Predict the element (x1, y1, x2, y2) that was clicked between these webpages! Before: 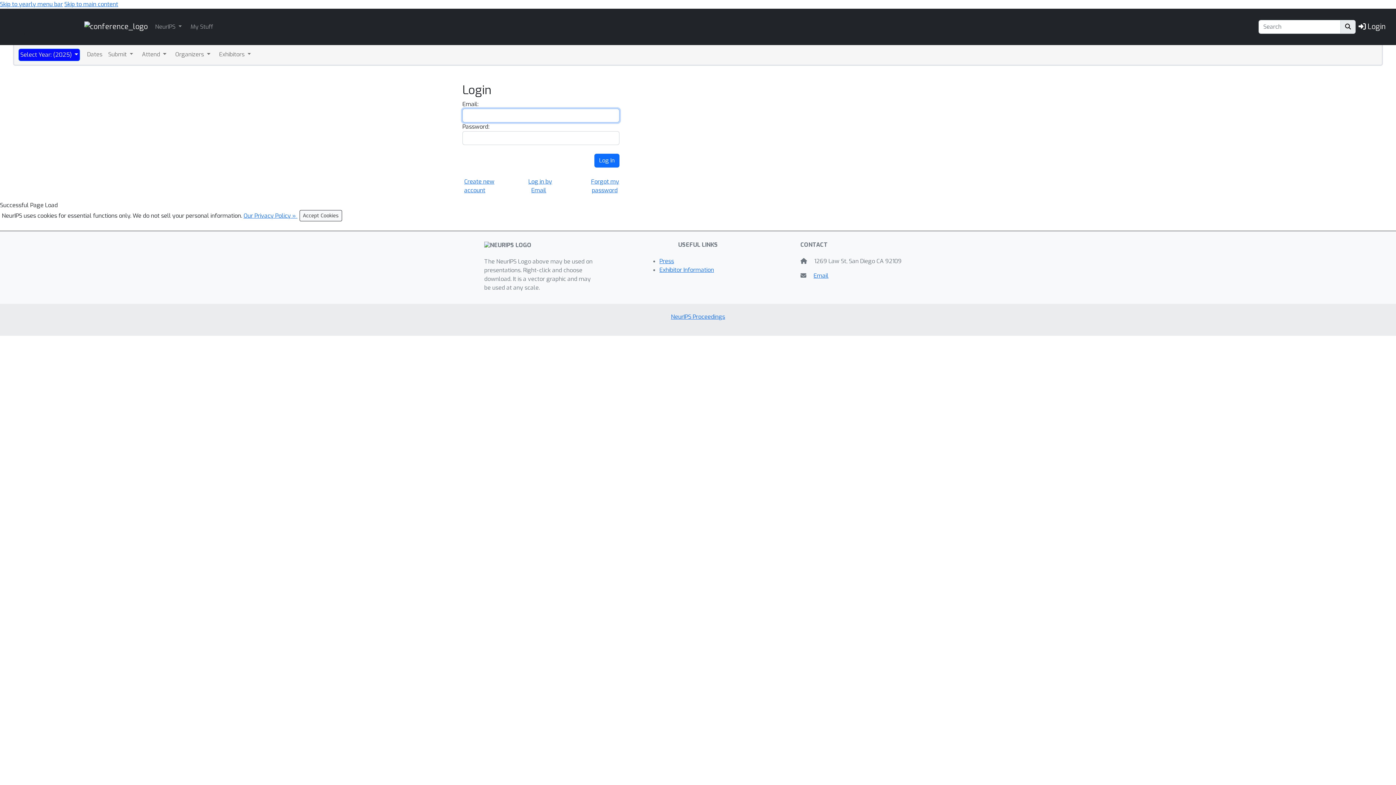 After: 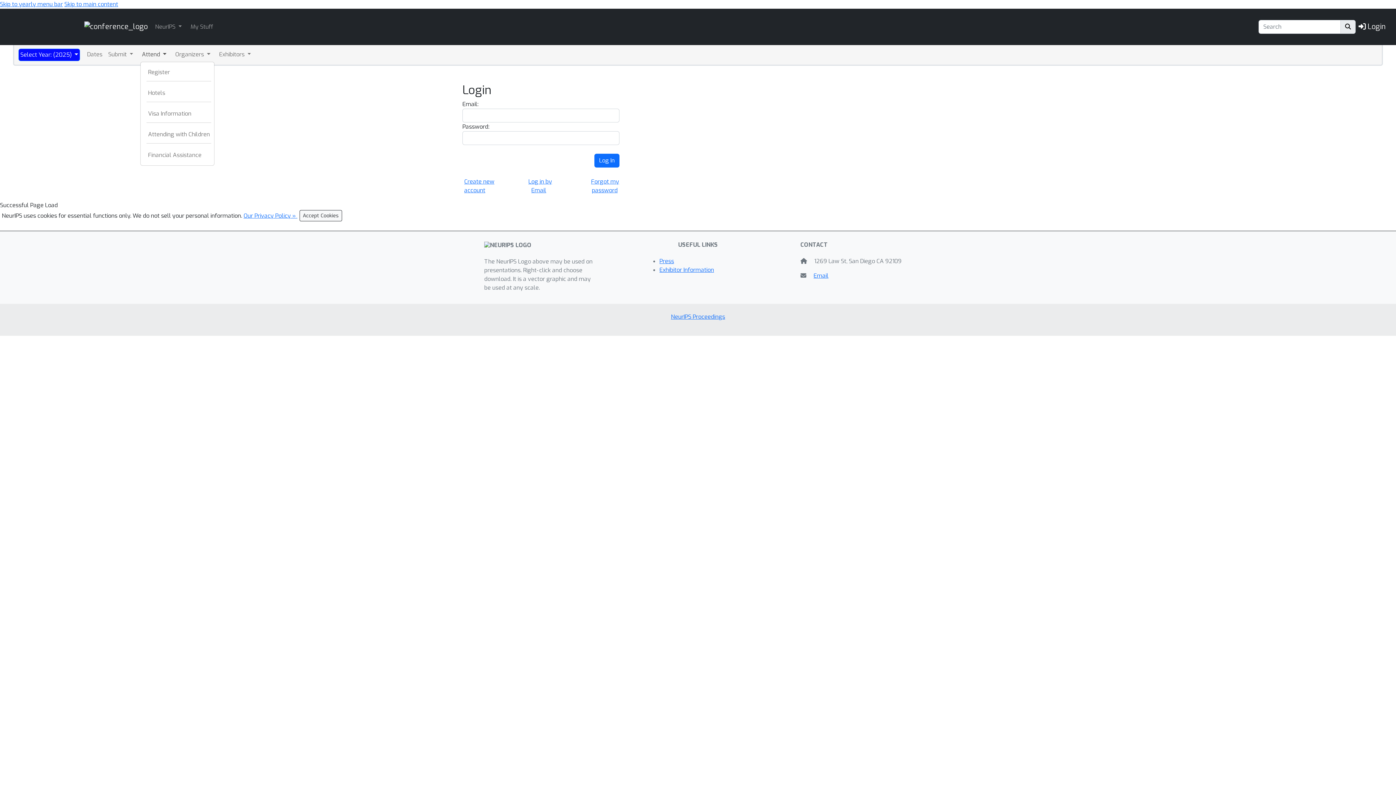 Action: label: Attend  bbox: (140, 48, 168, 60)